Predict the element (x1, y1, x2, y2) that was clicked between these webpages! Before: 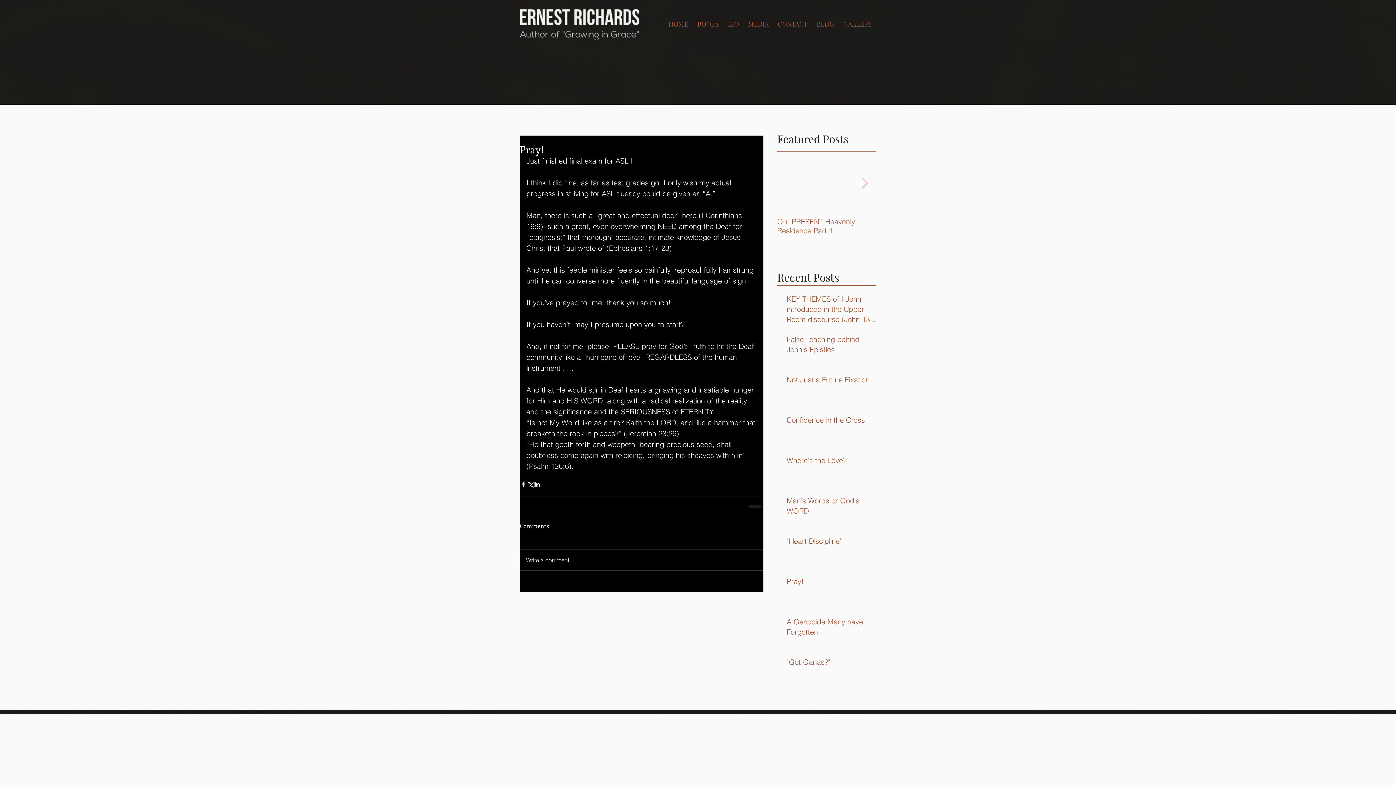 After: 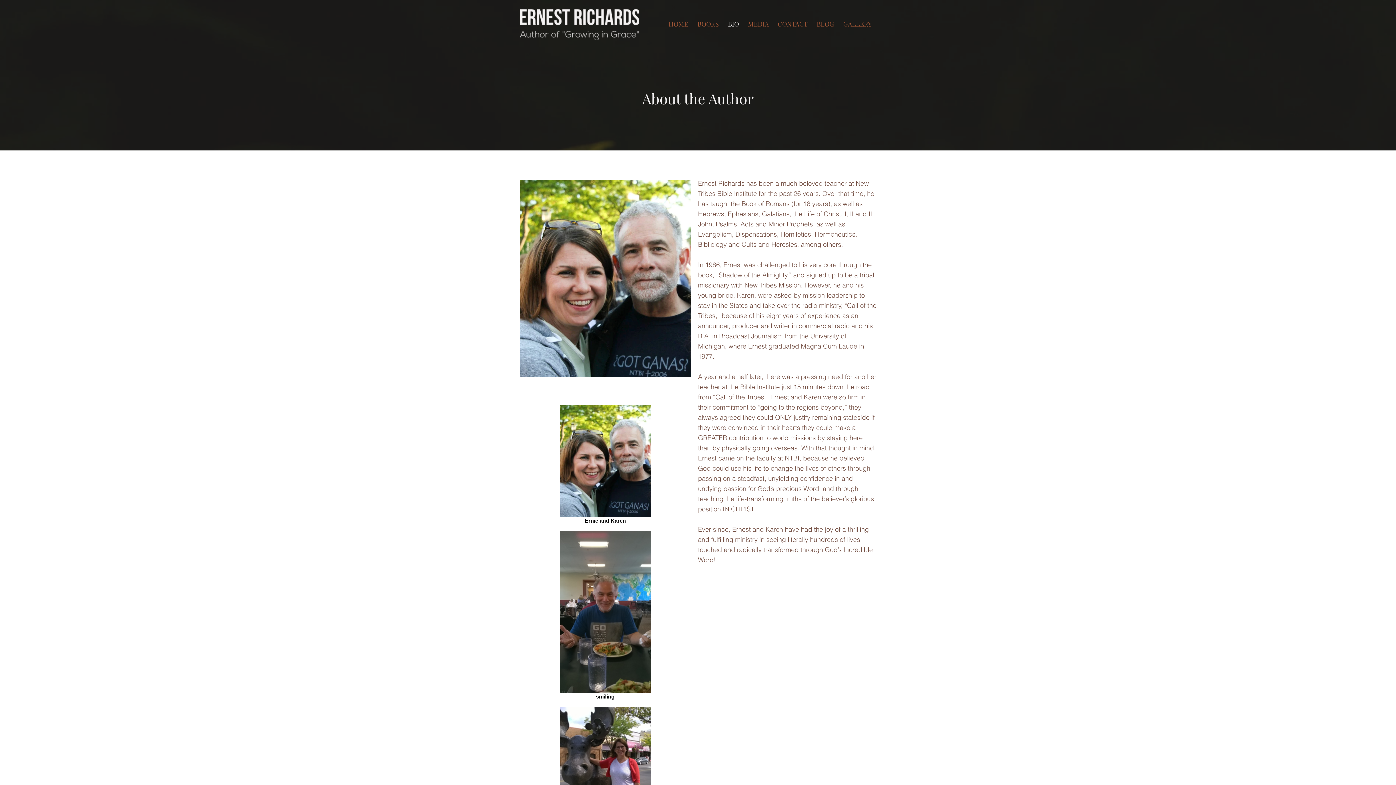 Action: bbox: (723, 18, 743, 29) label: BIO